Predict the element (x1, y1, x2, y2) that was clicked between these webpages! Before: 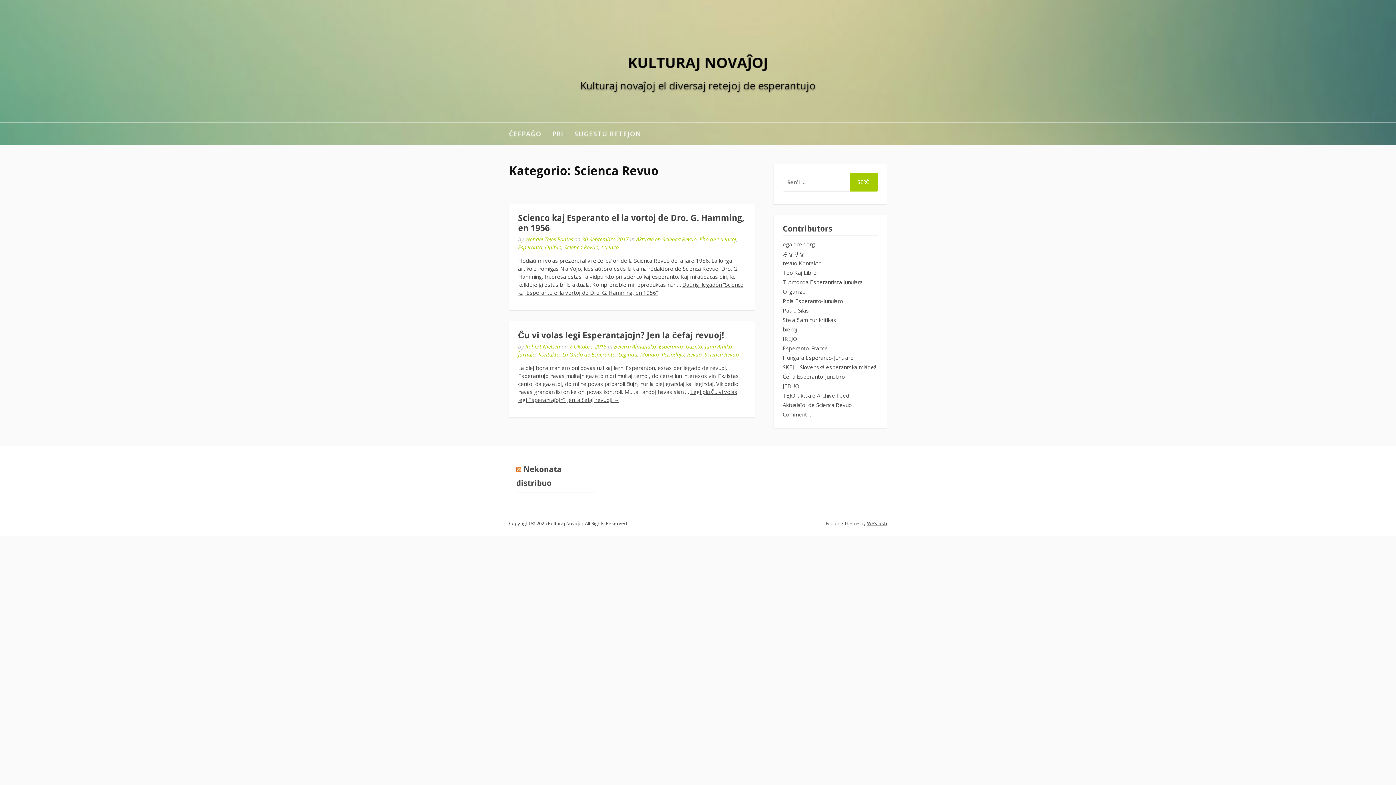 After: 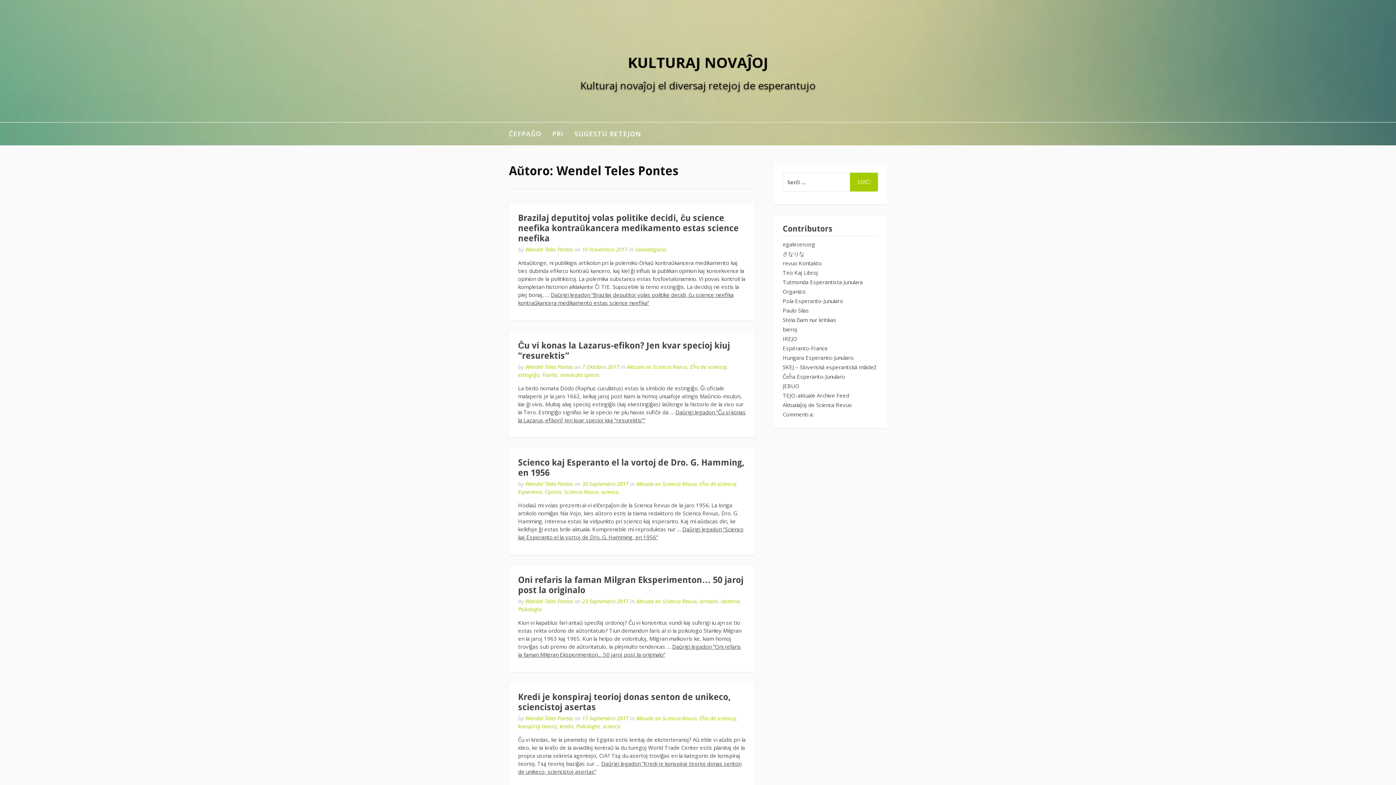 Action: bbox: (525, 235, 573, 242) label: Wendel Teles Pontes